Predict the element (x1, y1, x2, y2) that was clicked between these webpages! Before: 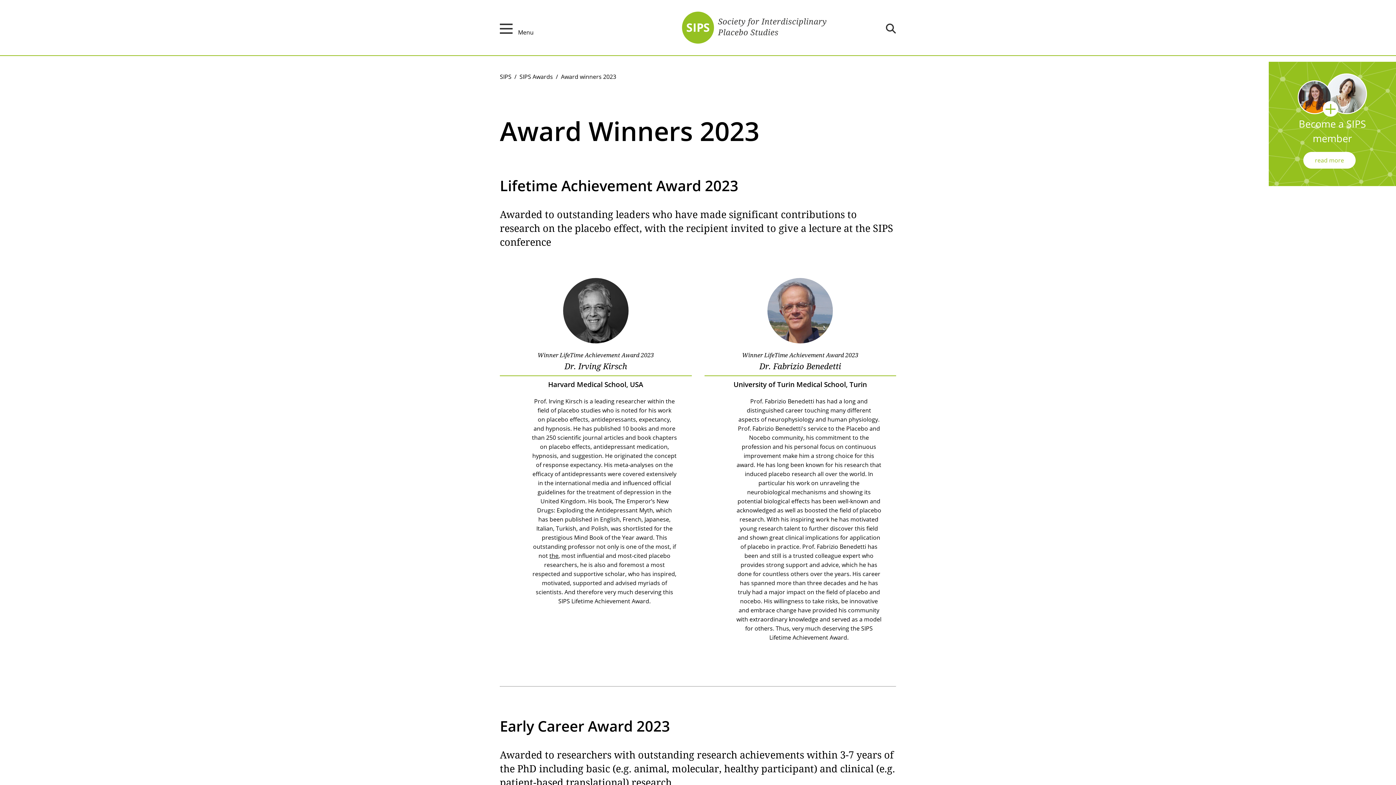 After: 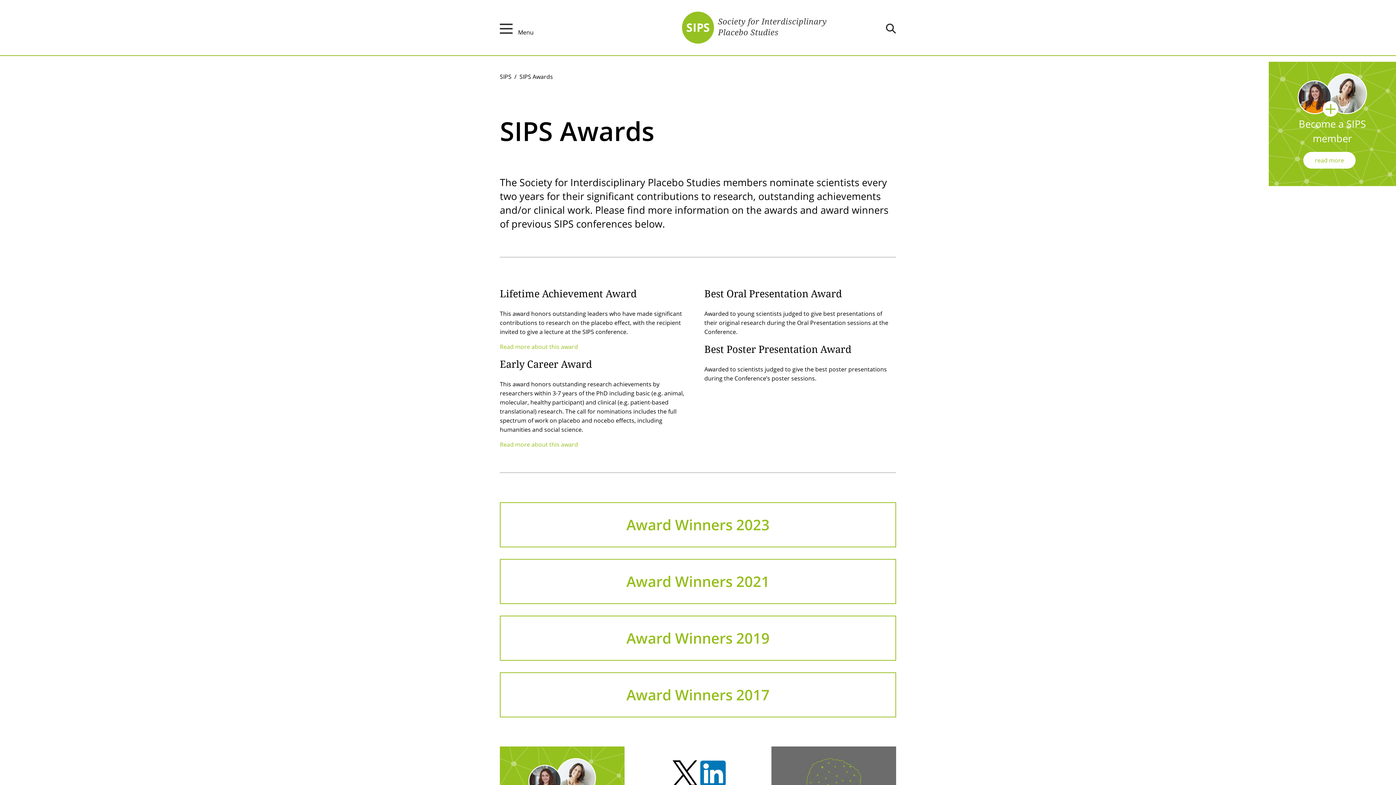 Action: bbox: (519, 72, 553, 80) label: SIPS Awards